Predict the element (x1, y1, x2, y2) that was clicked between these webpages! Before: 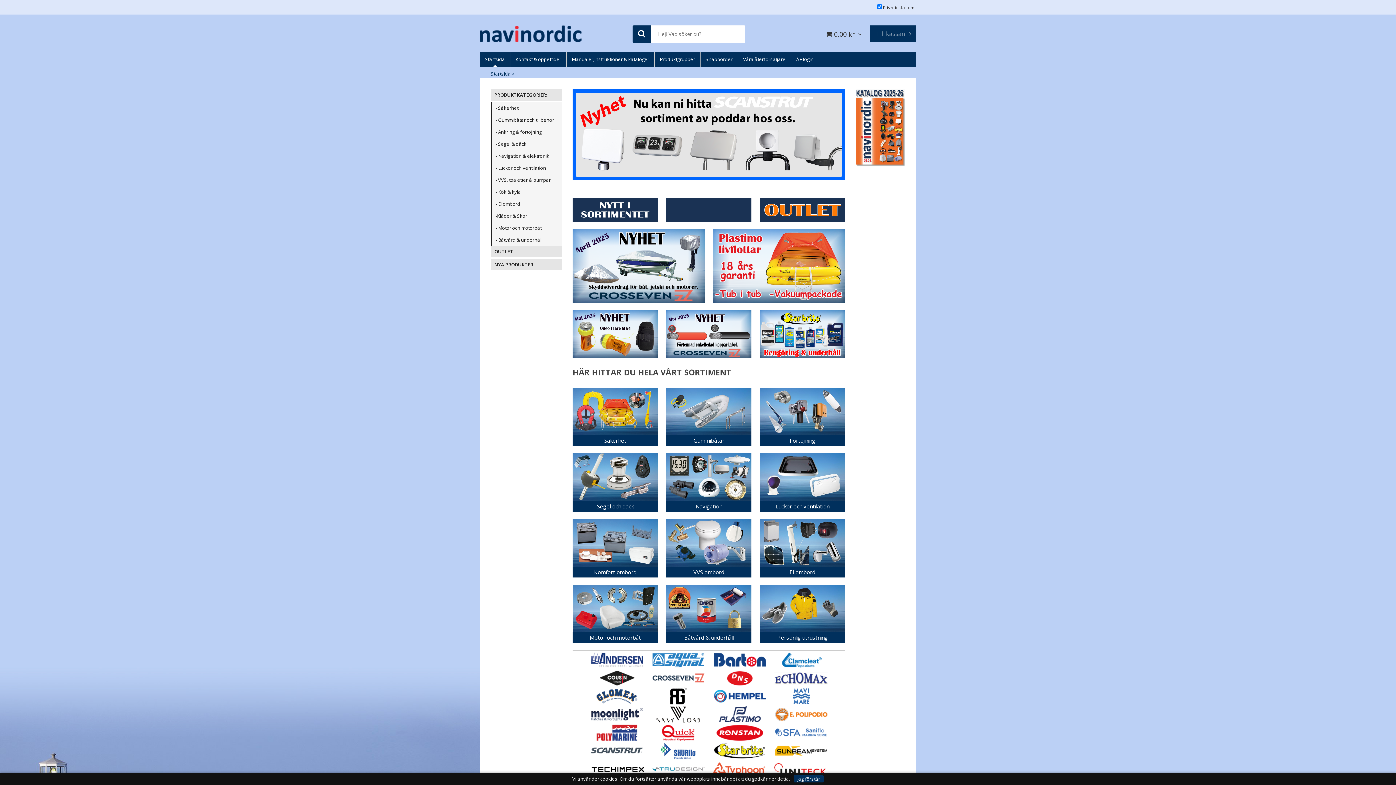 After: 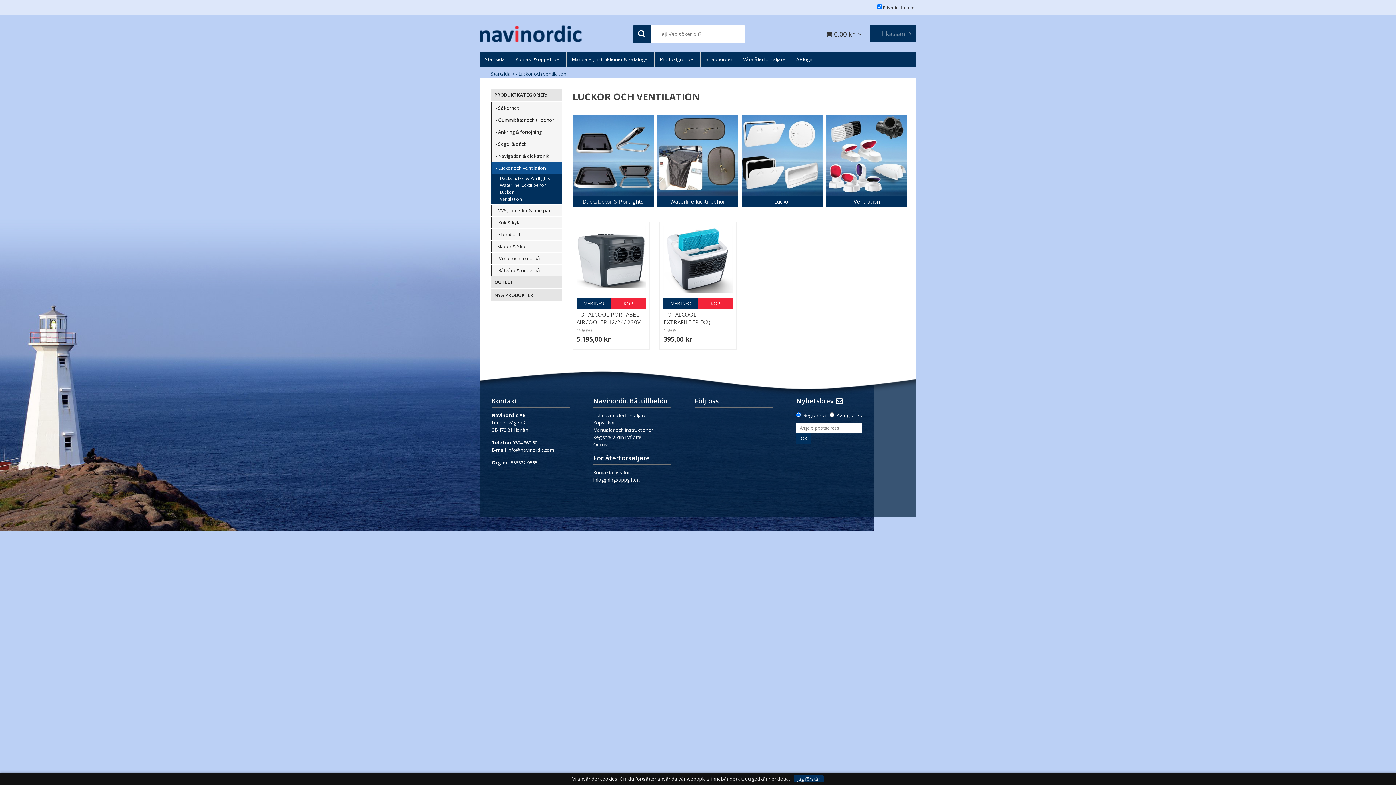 Action: label: Luckor och ventilation bbox: (759, 473, 845, 480)